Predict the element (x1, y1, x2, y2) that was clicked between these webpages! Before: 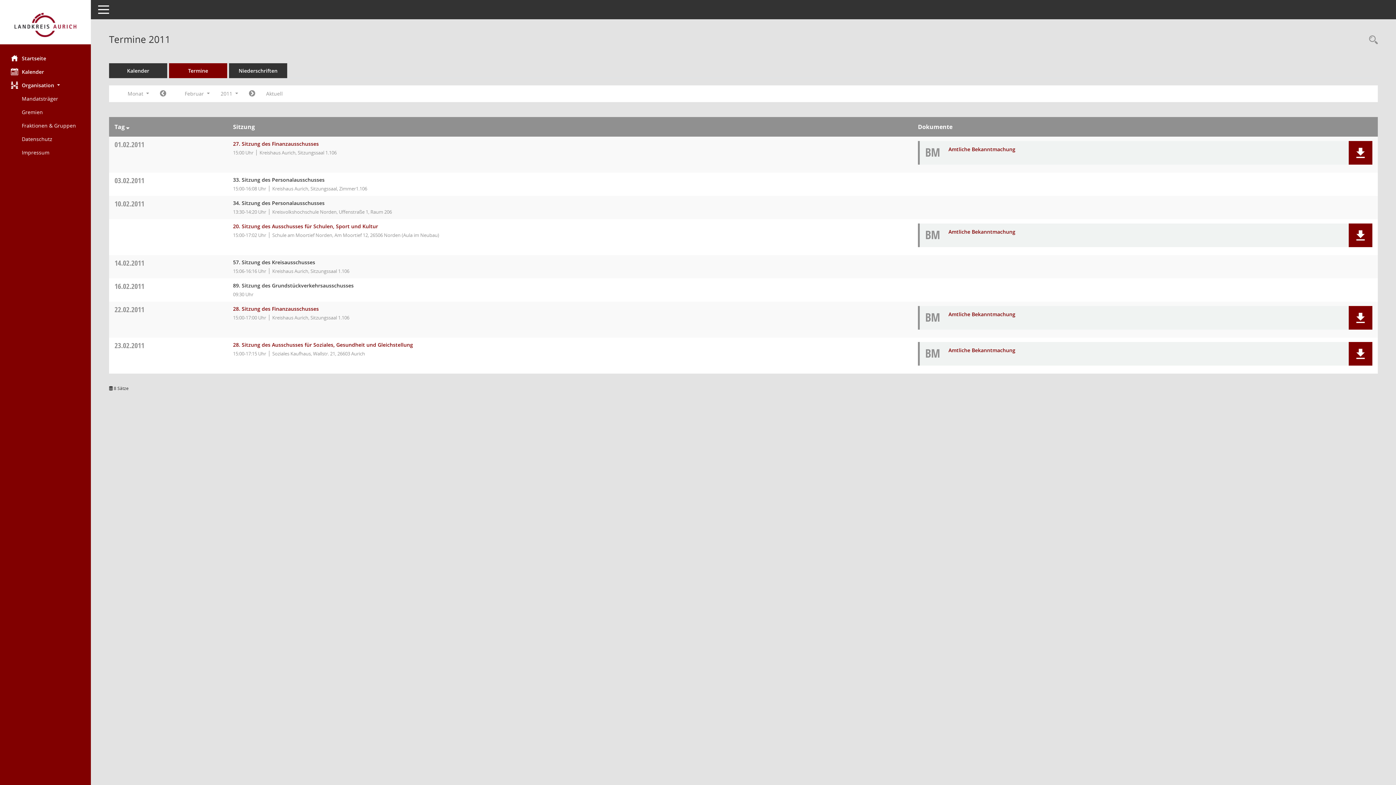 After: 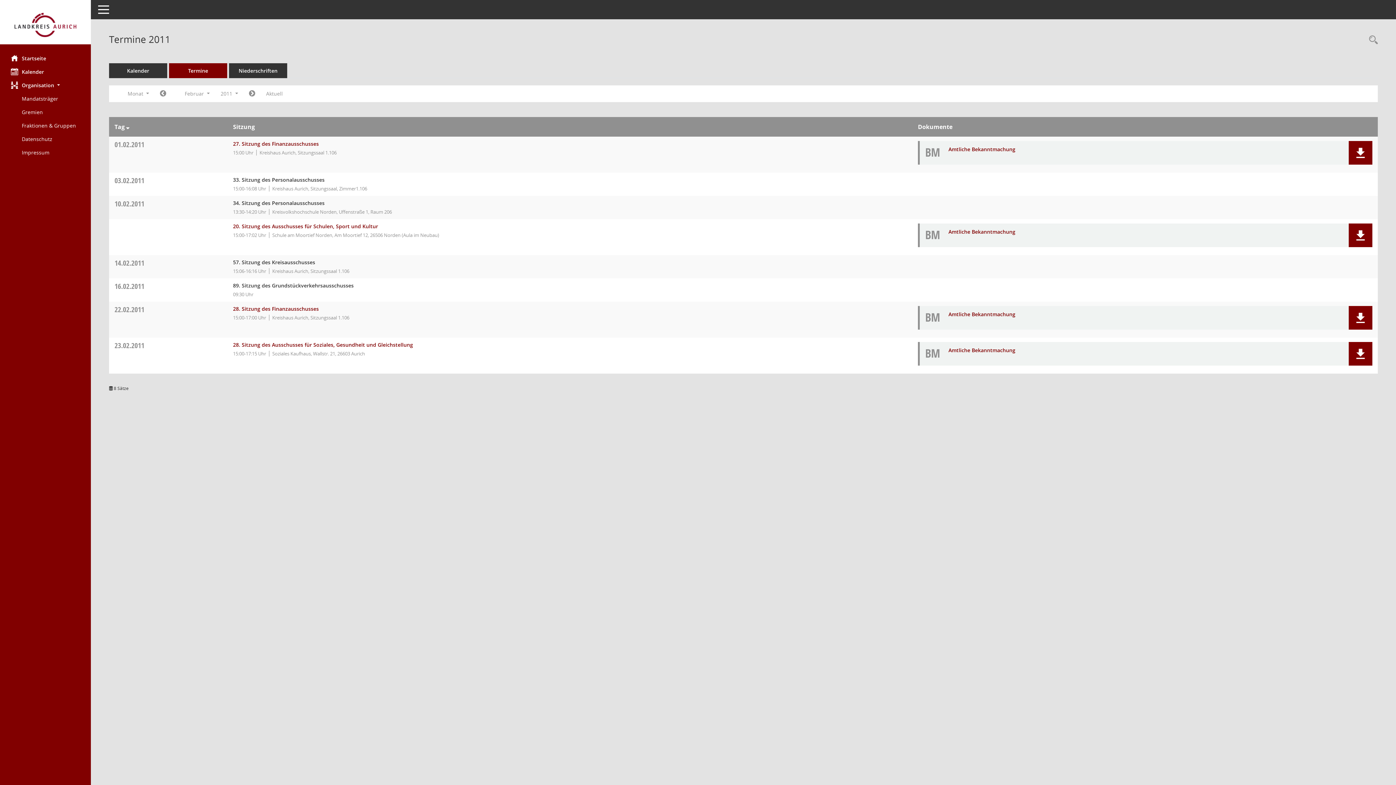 Action: label: 23.02.2011 bbox: (114, 340, 144, 350)